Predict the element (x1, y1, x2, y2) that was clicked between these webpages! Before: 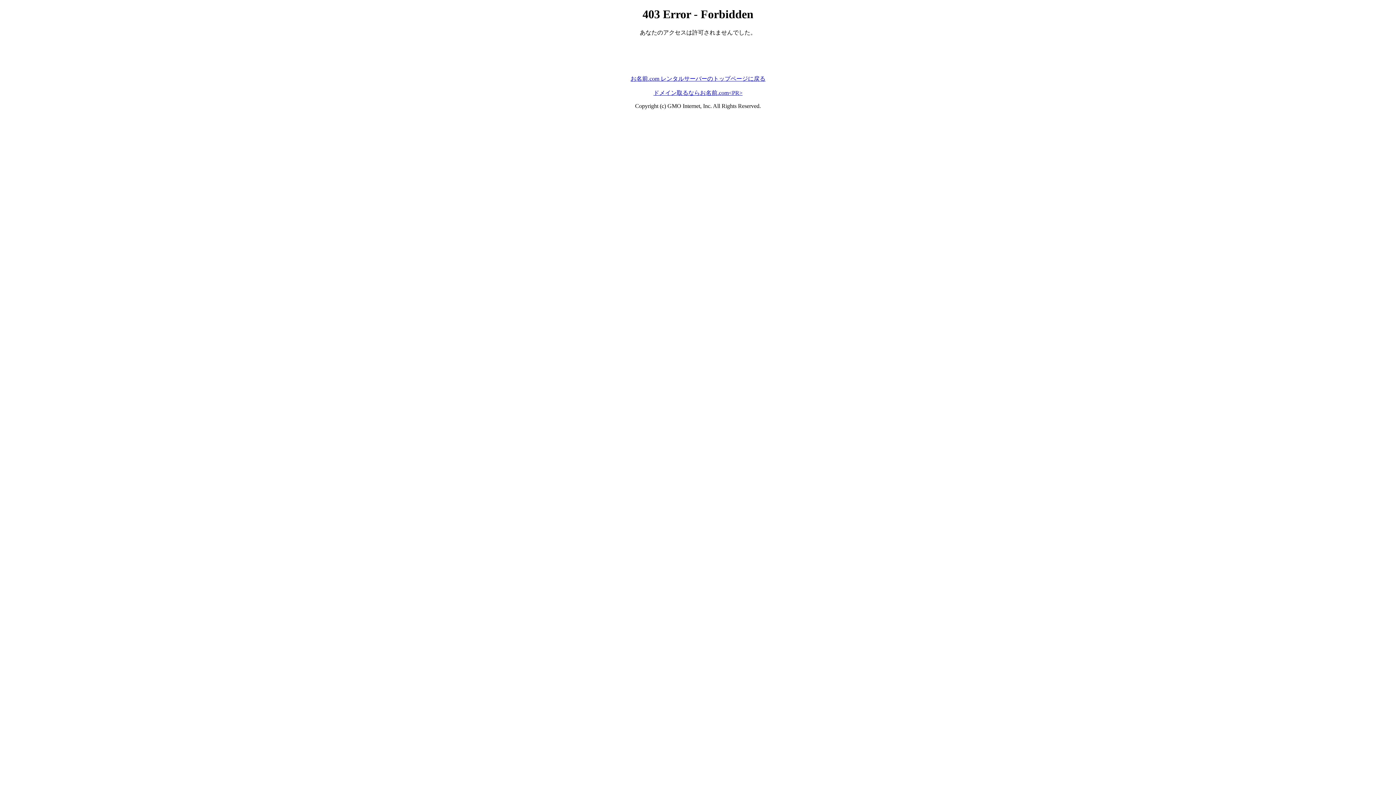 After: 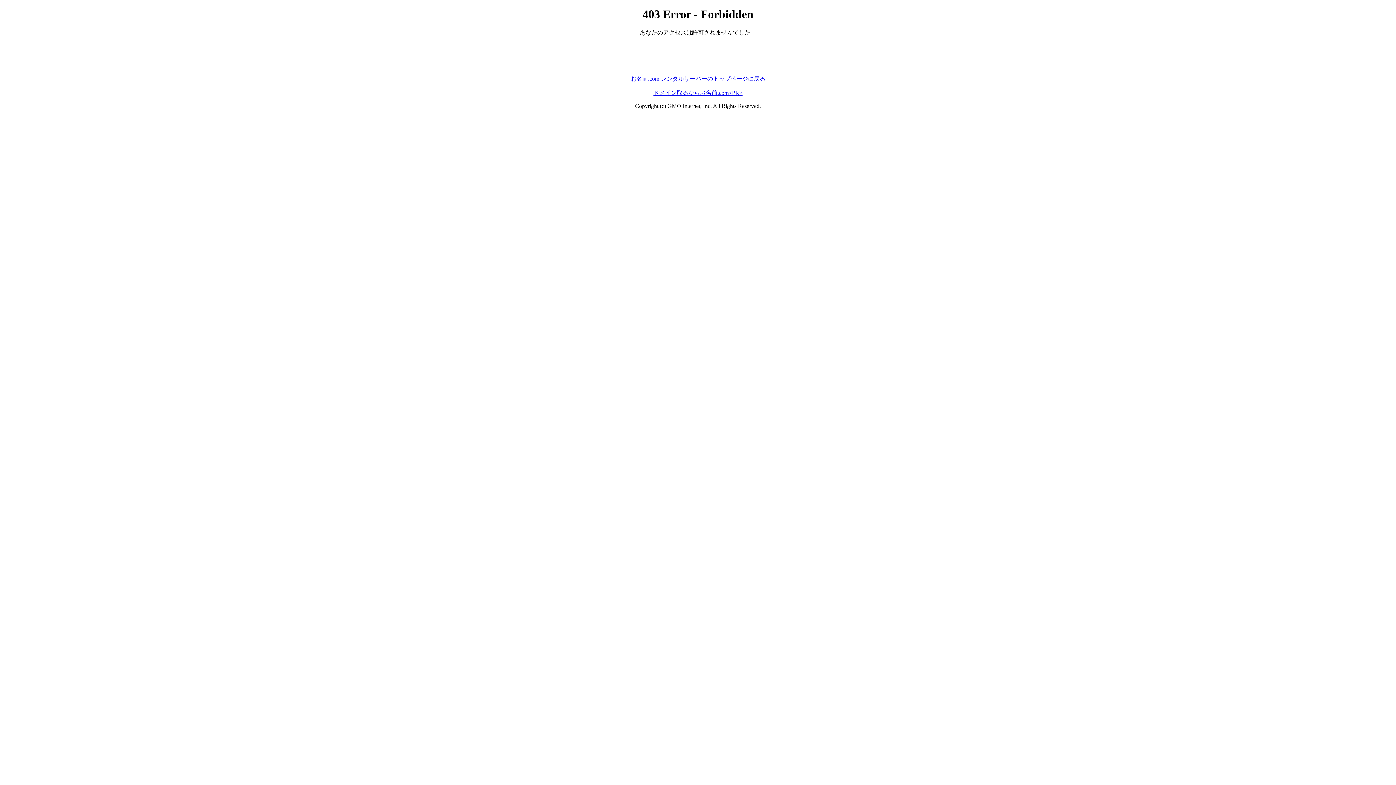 Action: bbox: (653, 89, 742, 95) label: ドメイン取るならお名前.com<PR>